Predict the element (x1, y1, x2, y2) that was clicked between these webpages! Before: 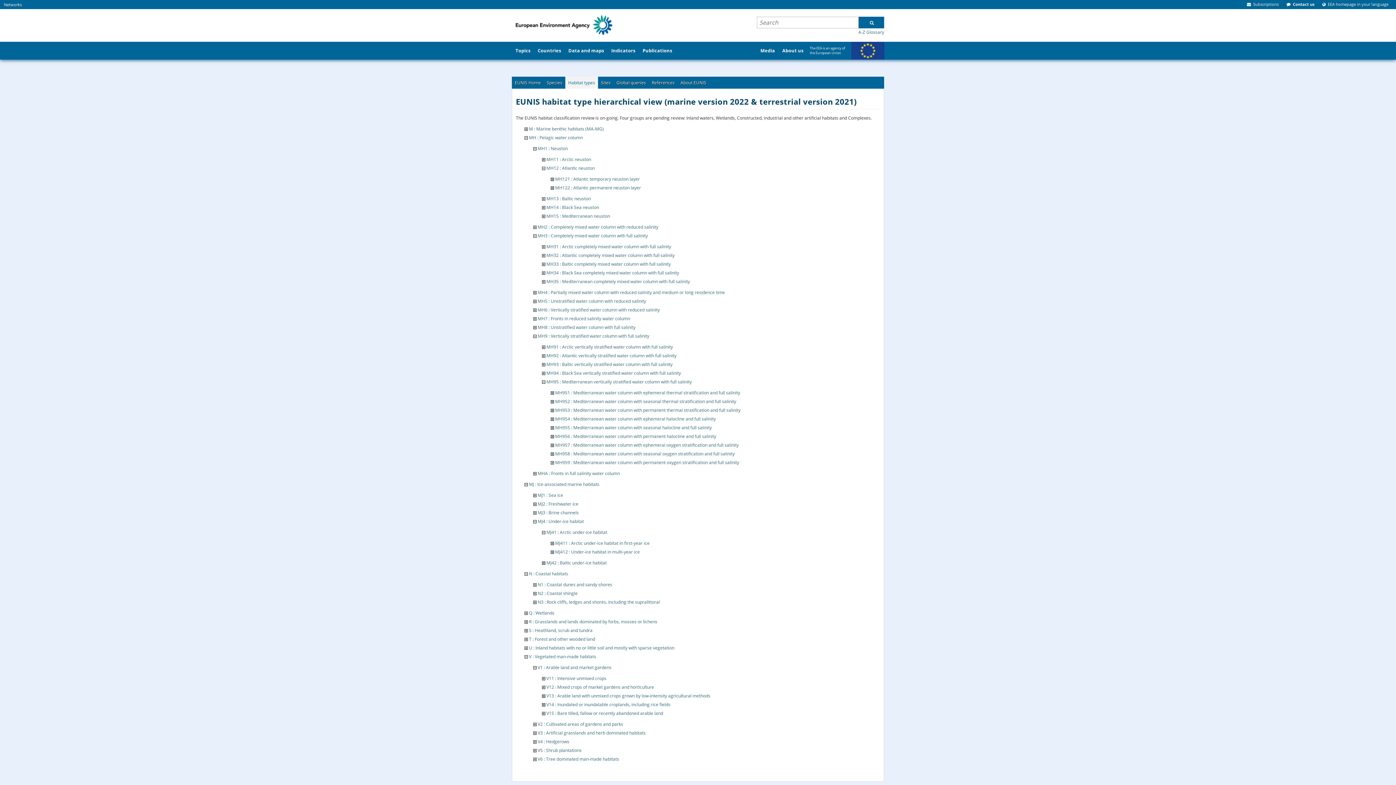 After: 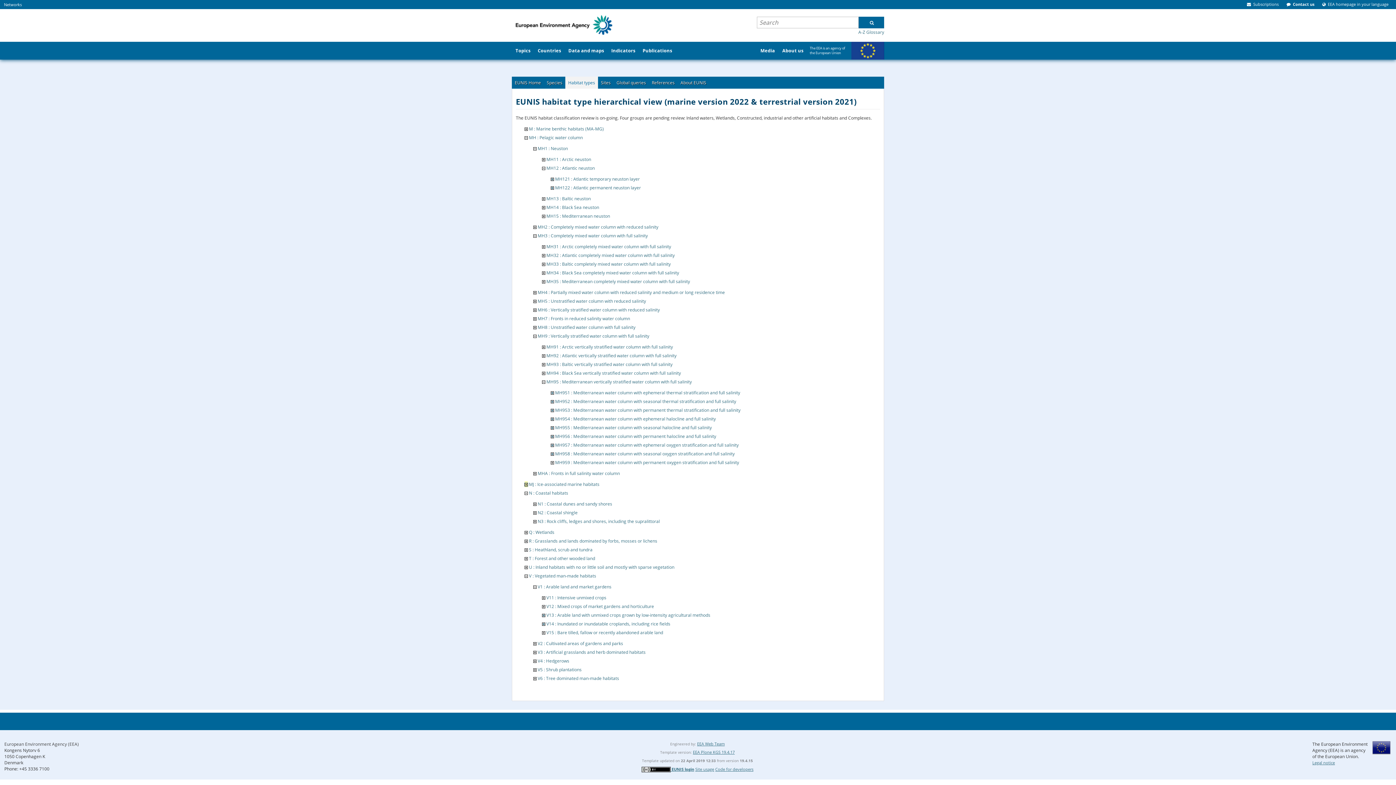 Action: bbox: (524, 481, 528, 487)